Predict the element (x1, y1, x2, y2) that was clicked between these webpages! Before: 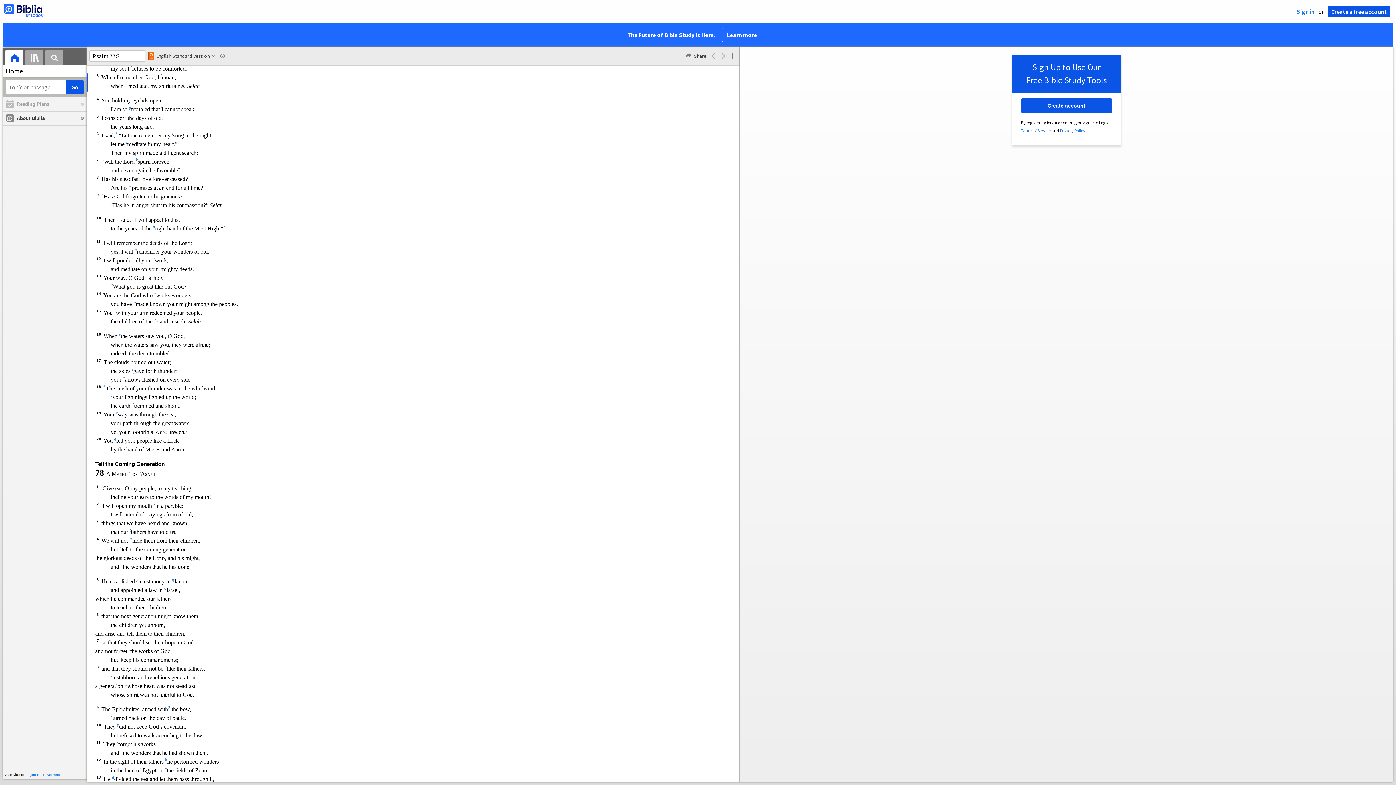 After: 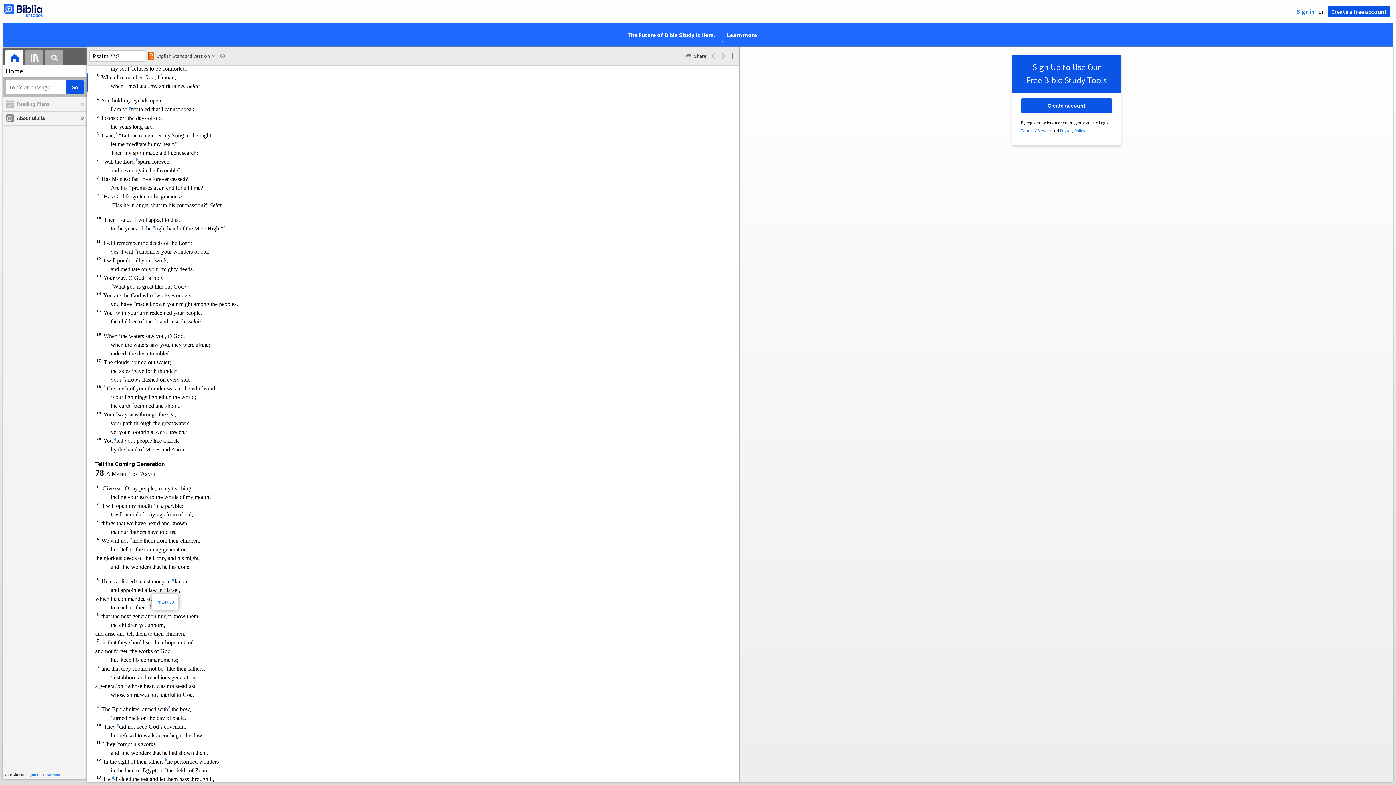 Action: bbox: (164, 587, 166, 593) label: q